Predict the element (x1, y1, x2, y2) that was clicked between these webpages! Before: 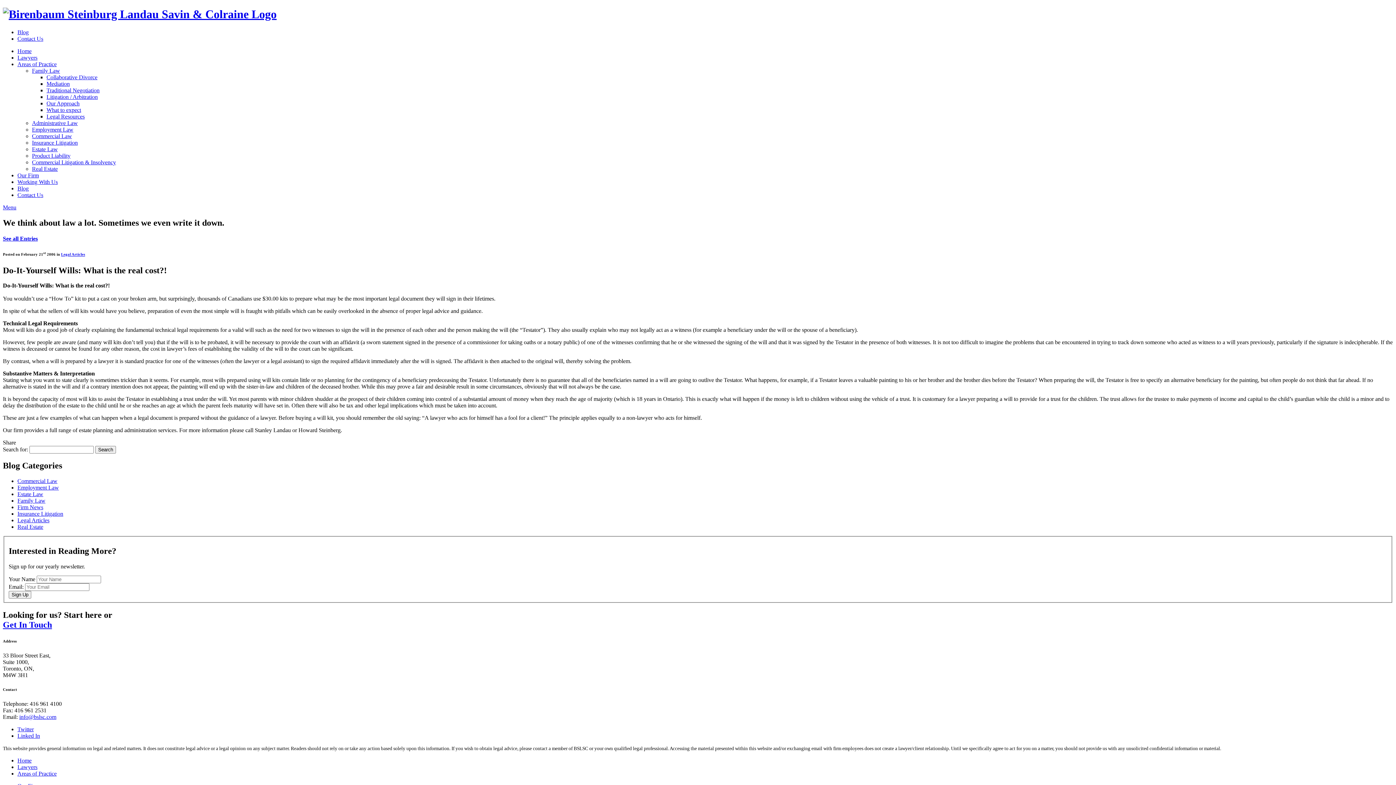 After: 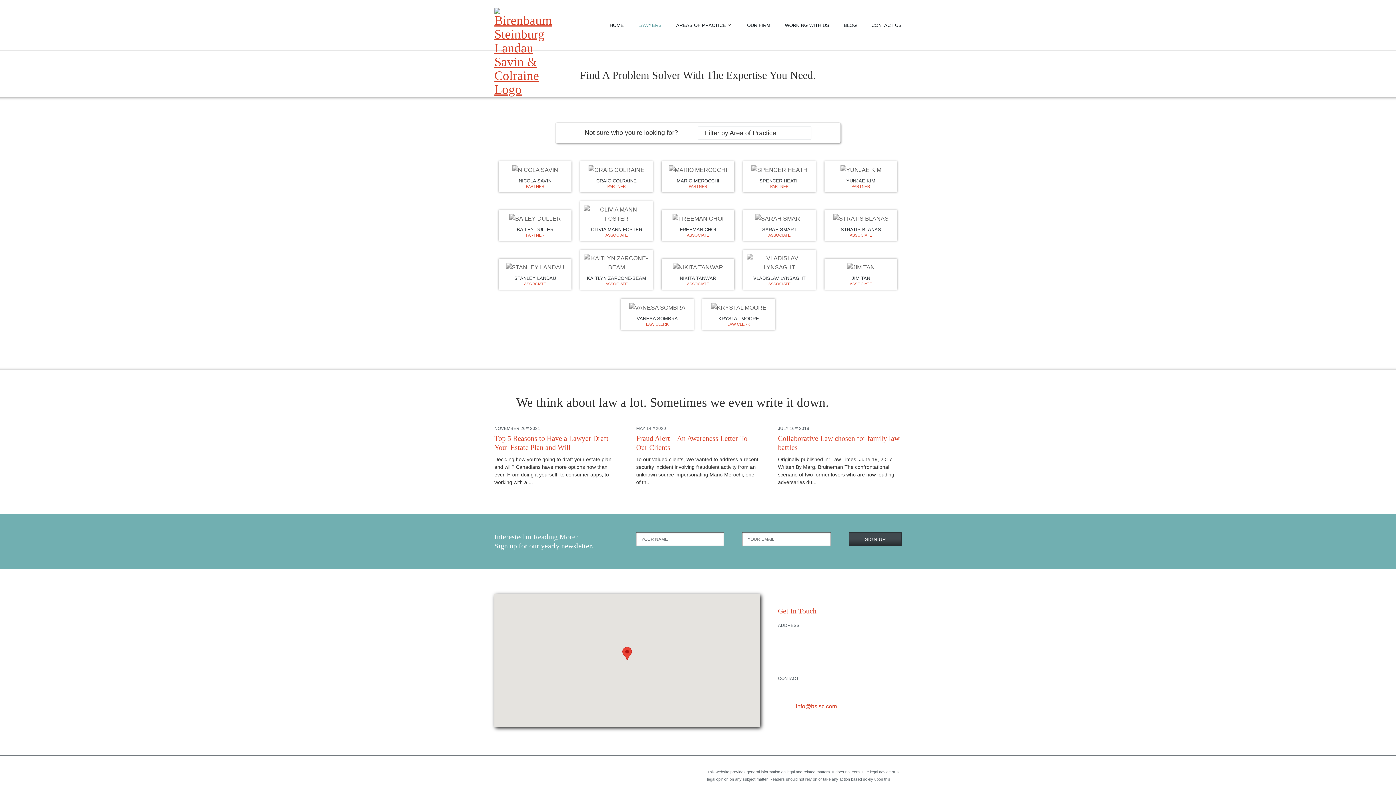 Action: bbox: (17, 54, 37, 60) label: Lawyers